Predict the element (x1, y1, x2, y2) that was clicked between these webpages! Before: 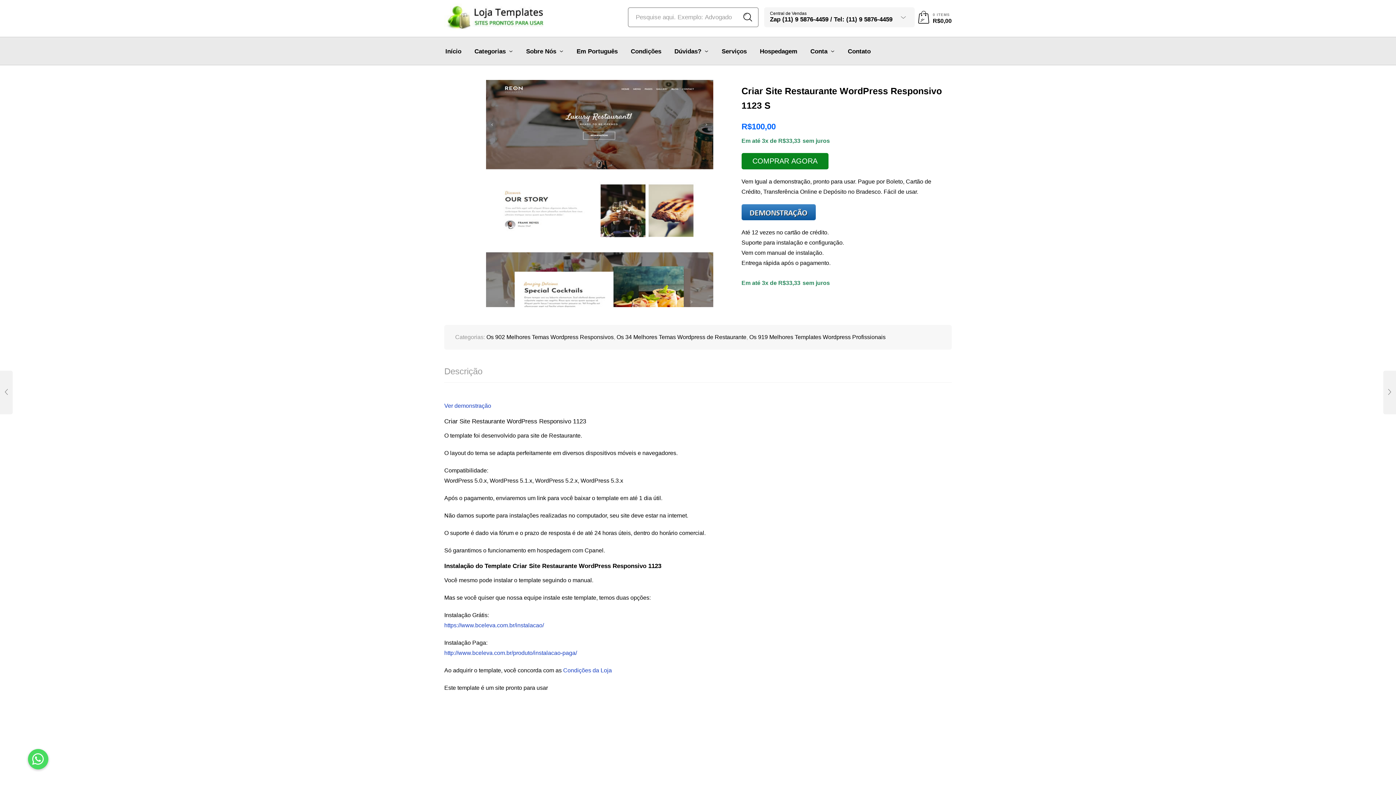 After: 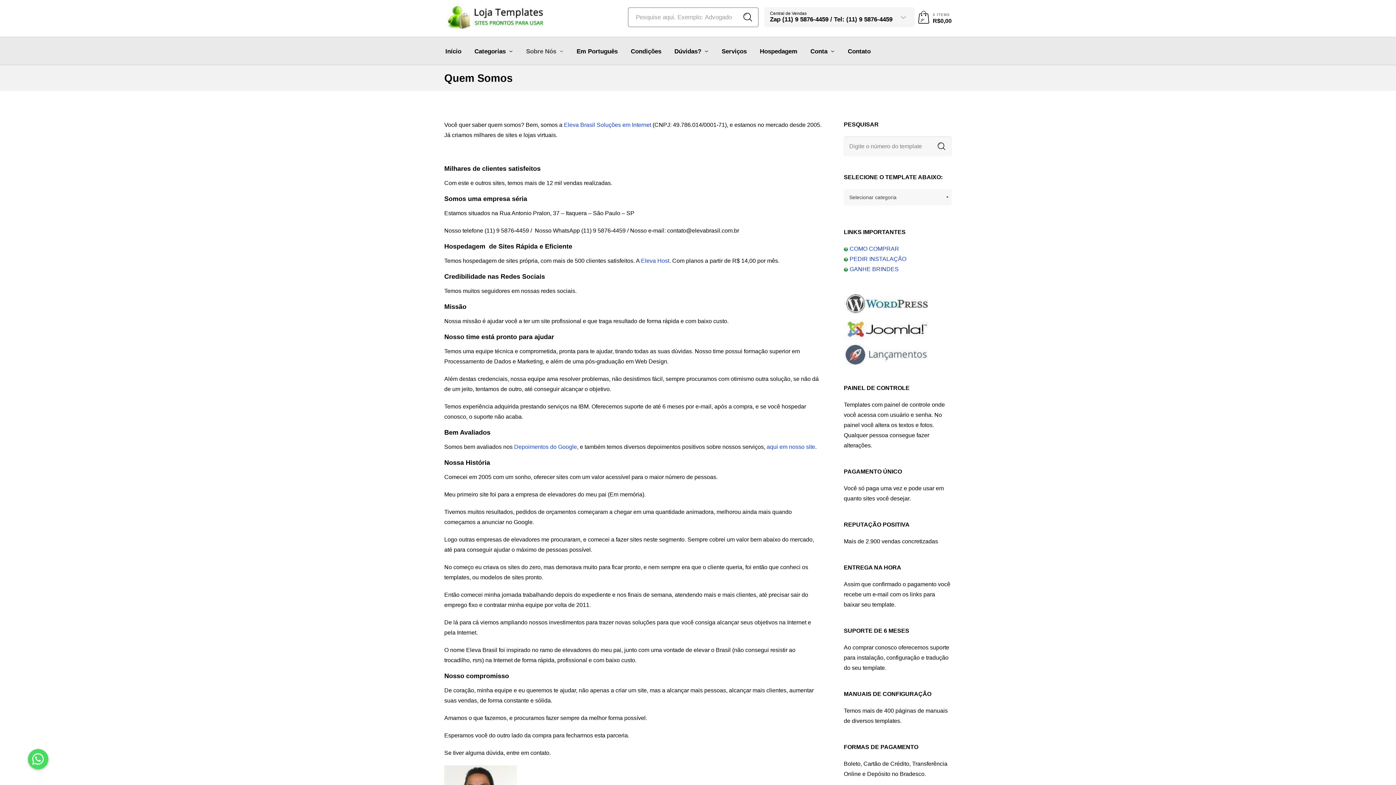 Action: label: Sobre Nós bbox: (519, 48, 570, 54)